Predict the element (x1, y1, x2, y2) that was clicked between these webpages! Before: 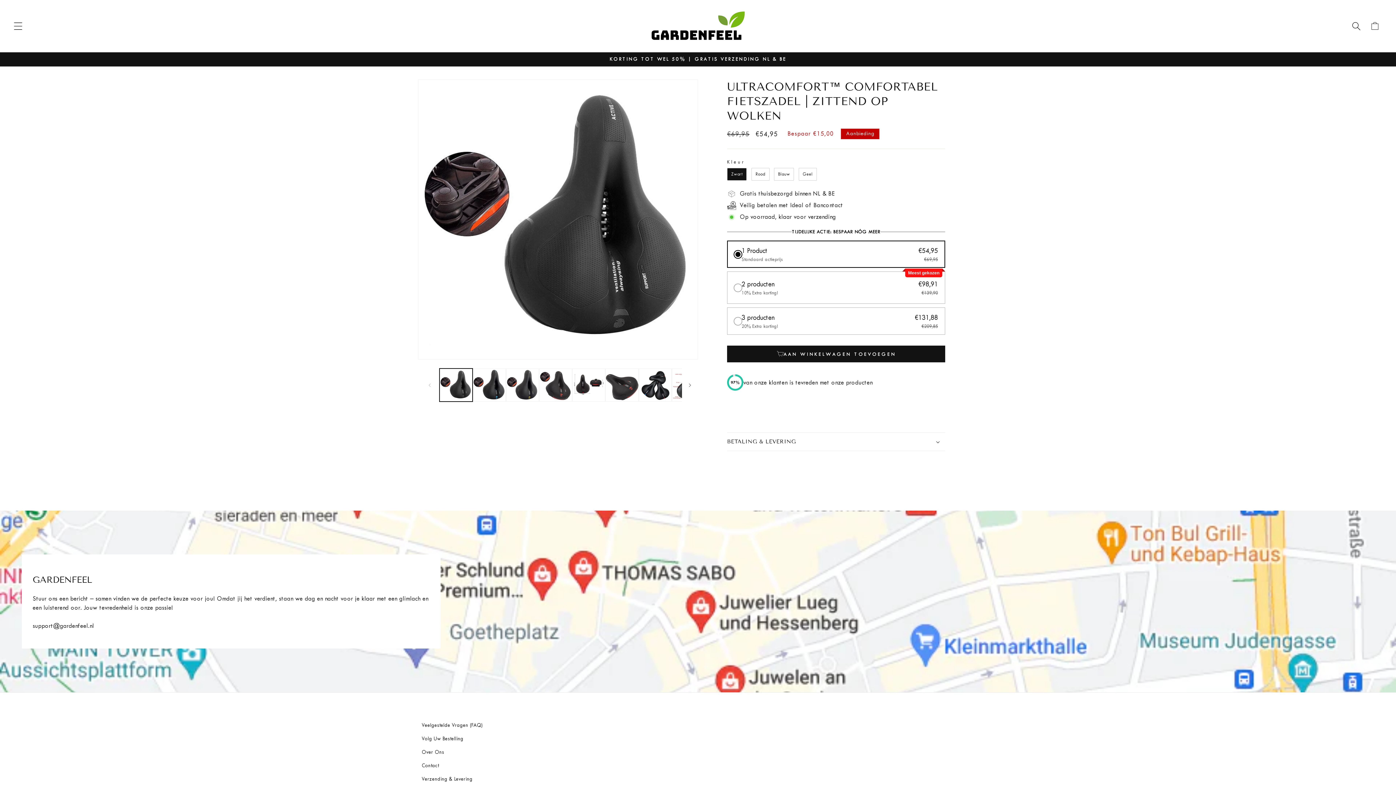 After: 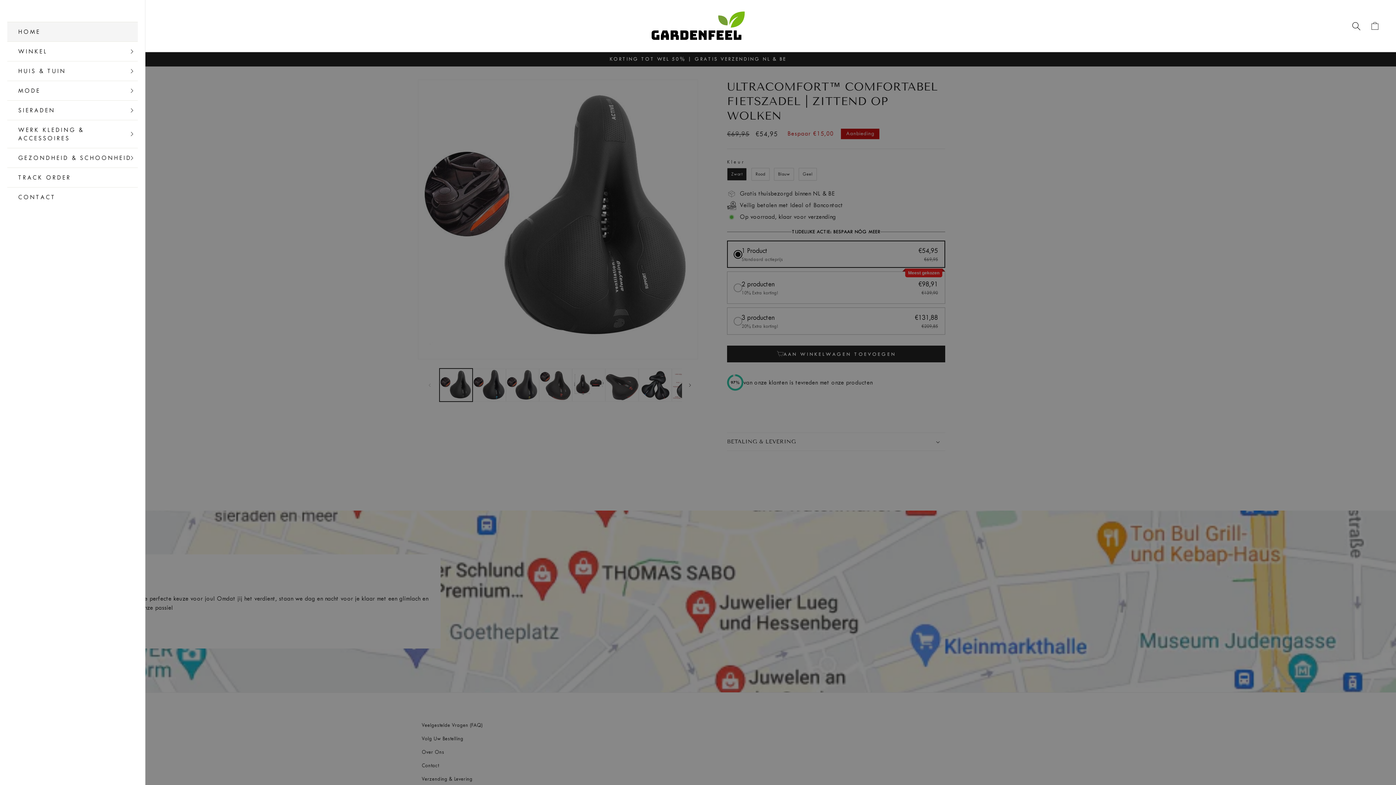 Action: bbox: (10, 18, 26, 34) label: Menu